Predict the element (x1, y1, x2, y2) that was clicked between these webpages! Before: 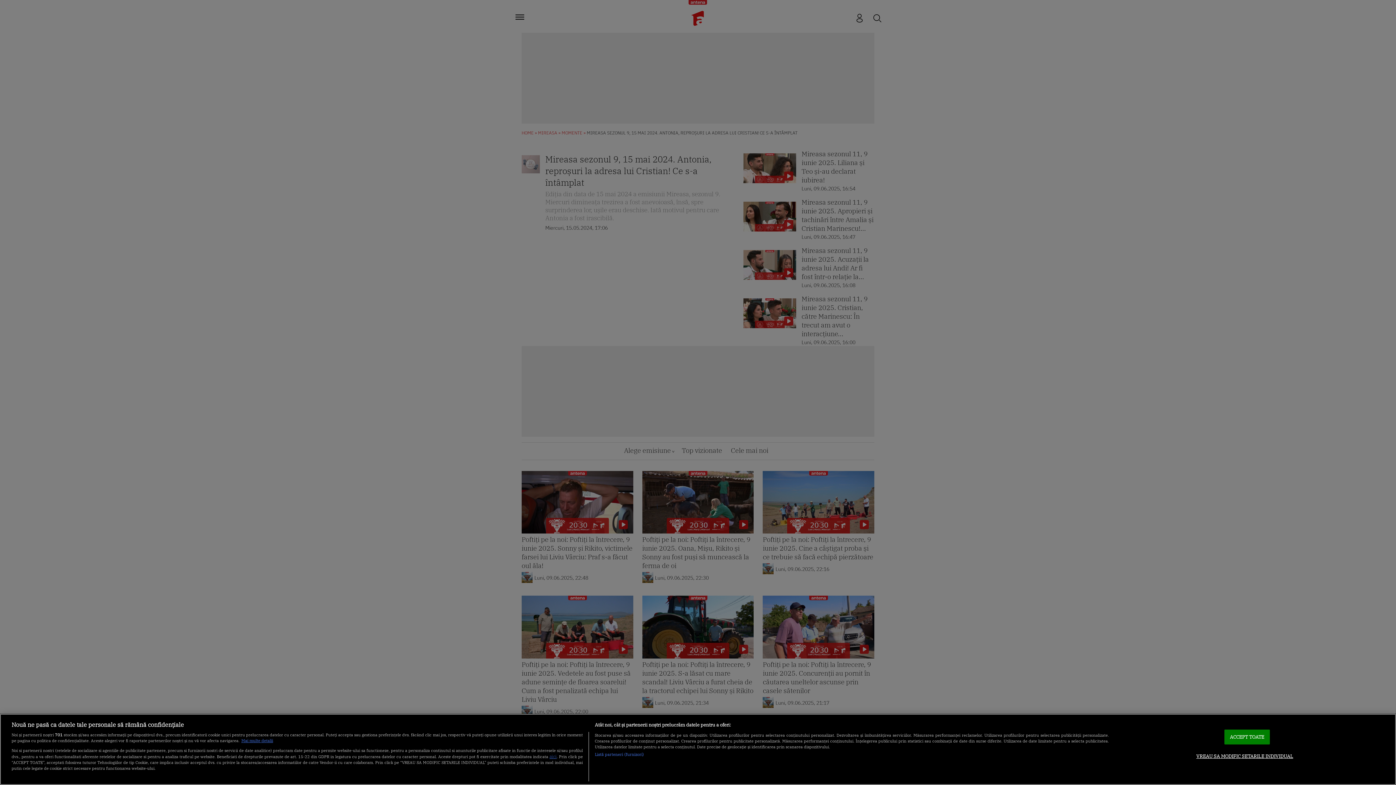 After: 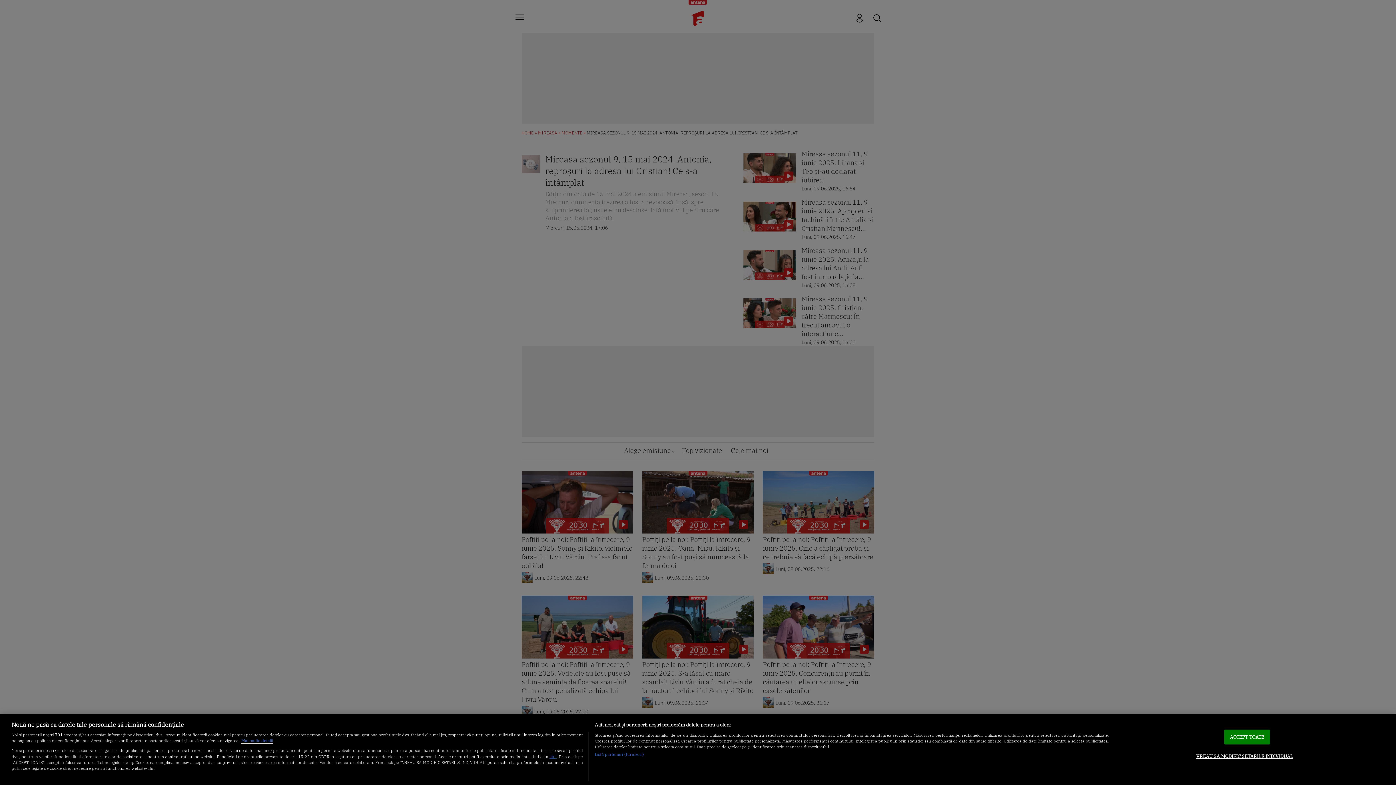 Action: bbox: (241, 738, 273, 743) label: Mai multe informații despre confidențialitatea datelor dvs., se deschide într-o fereastră nouă